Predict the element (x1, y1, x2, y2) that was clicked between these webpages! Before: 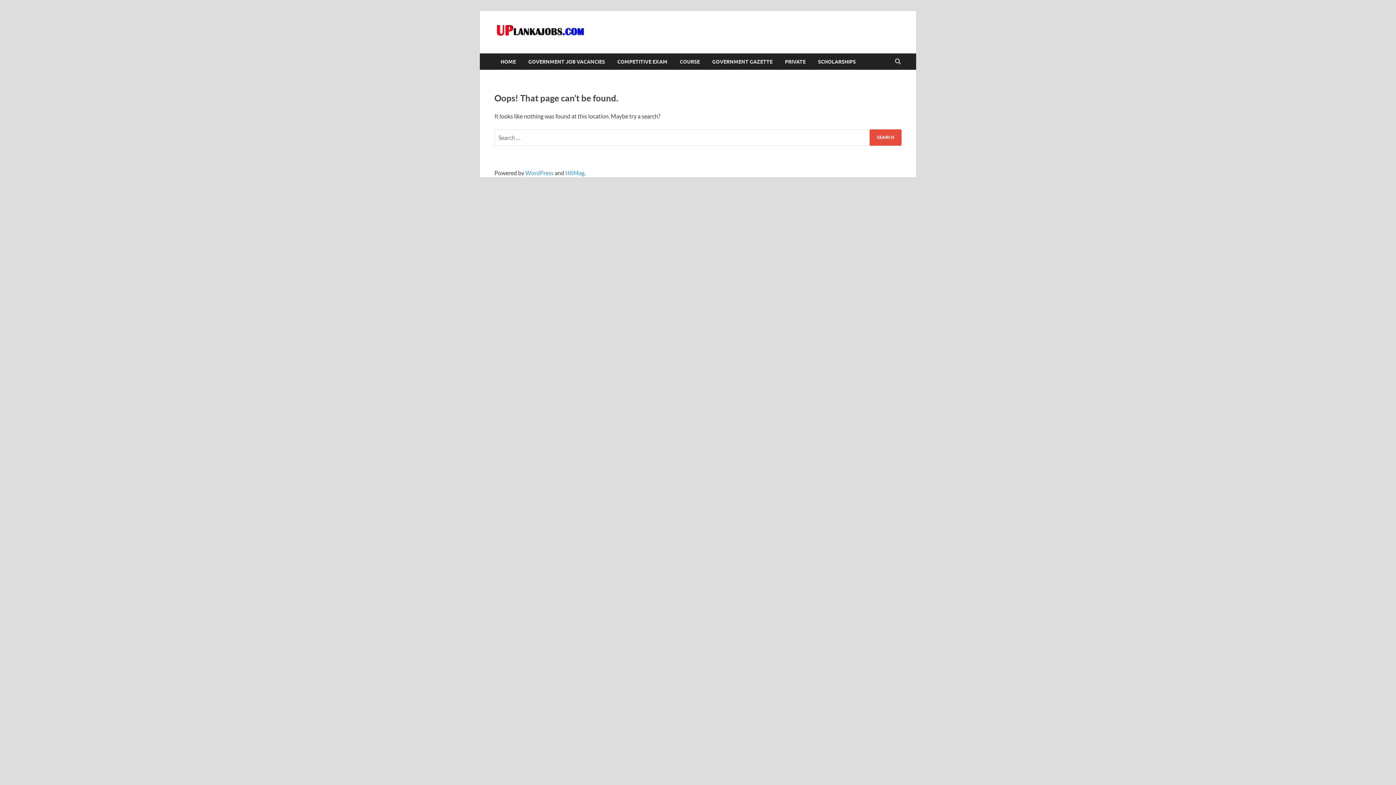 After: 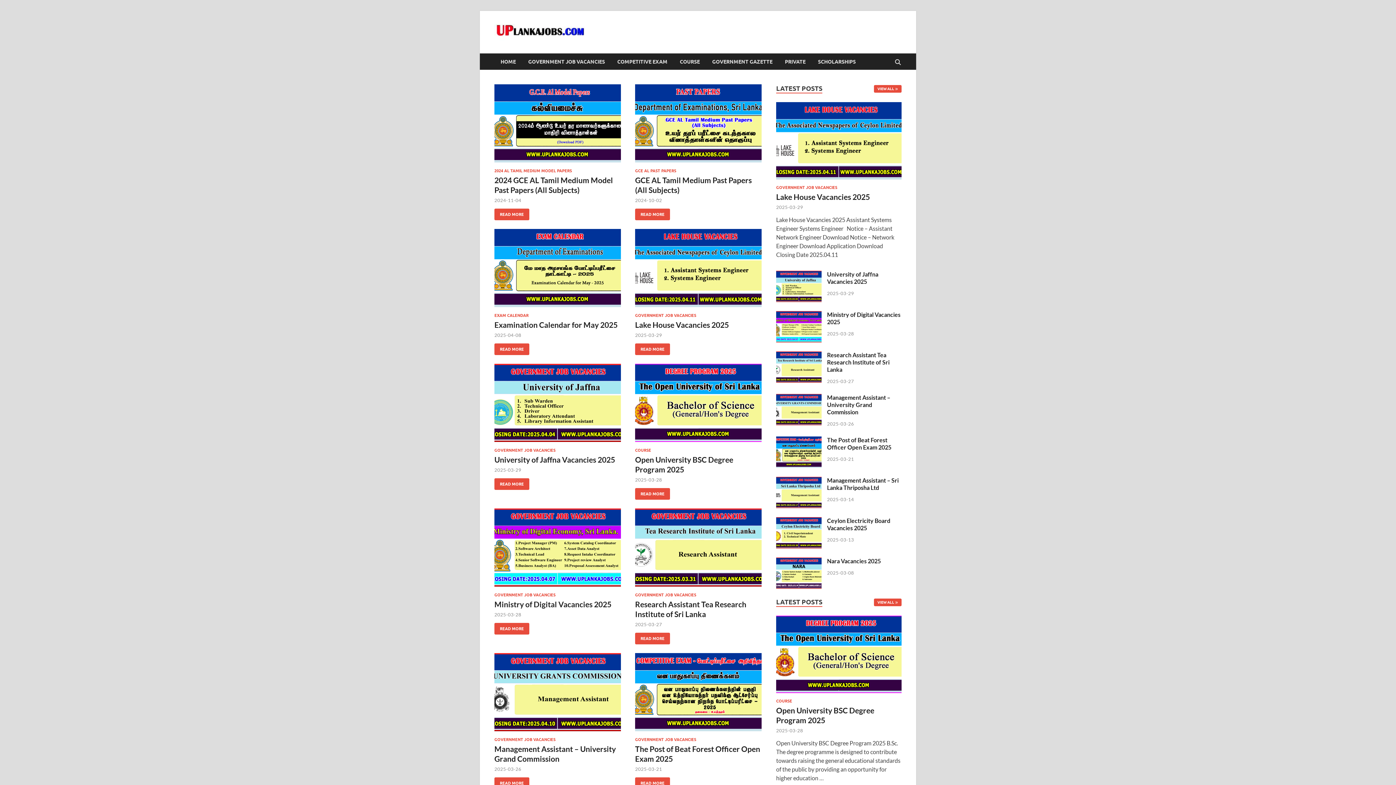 Action: label: HOME bbox: (494, 53, 522, 69)